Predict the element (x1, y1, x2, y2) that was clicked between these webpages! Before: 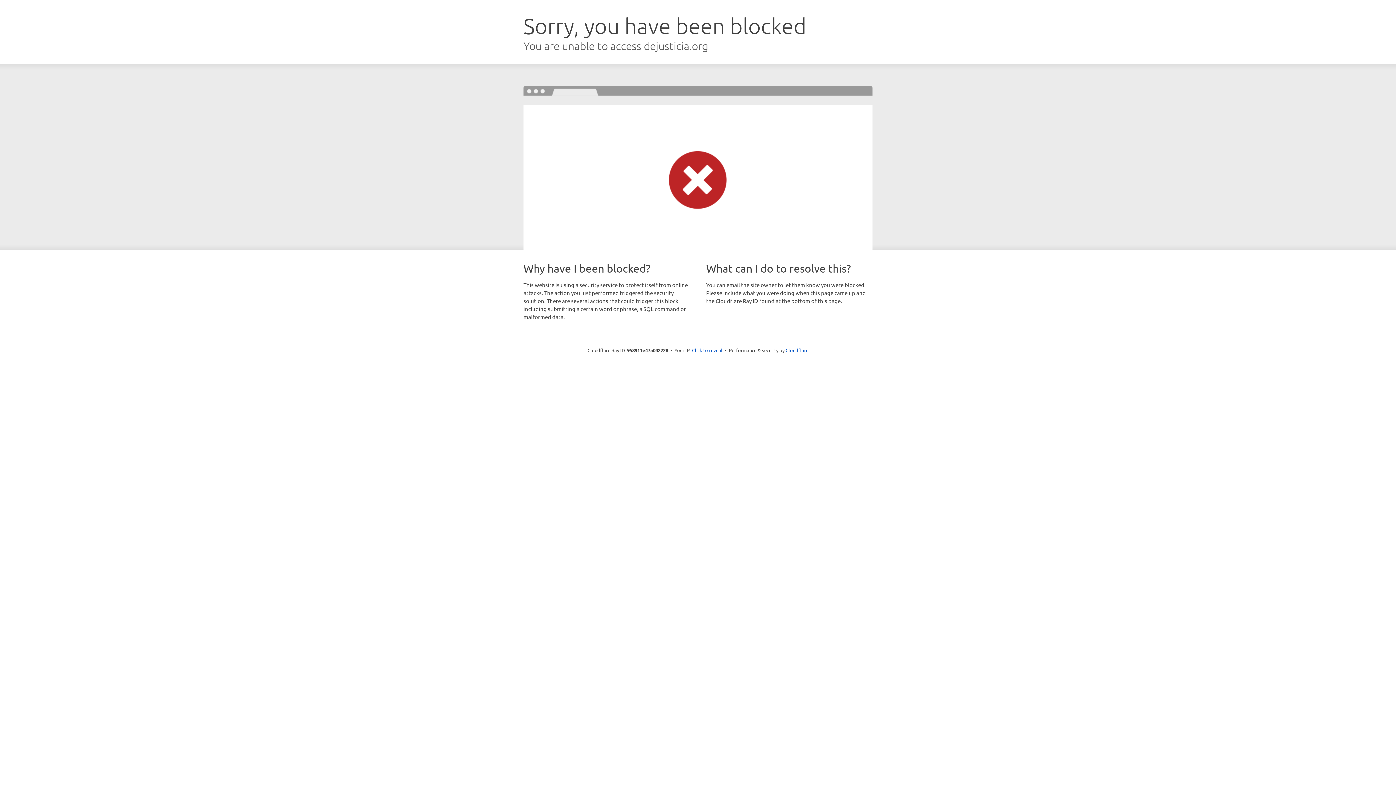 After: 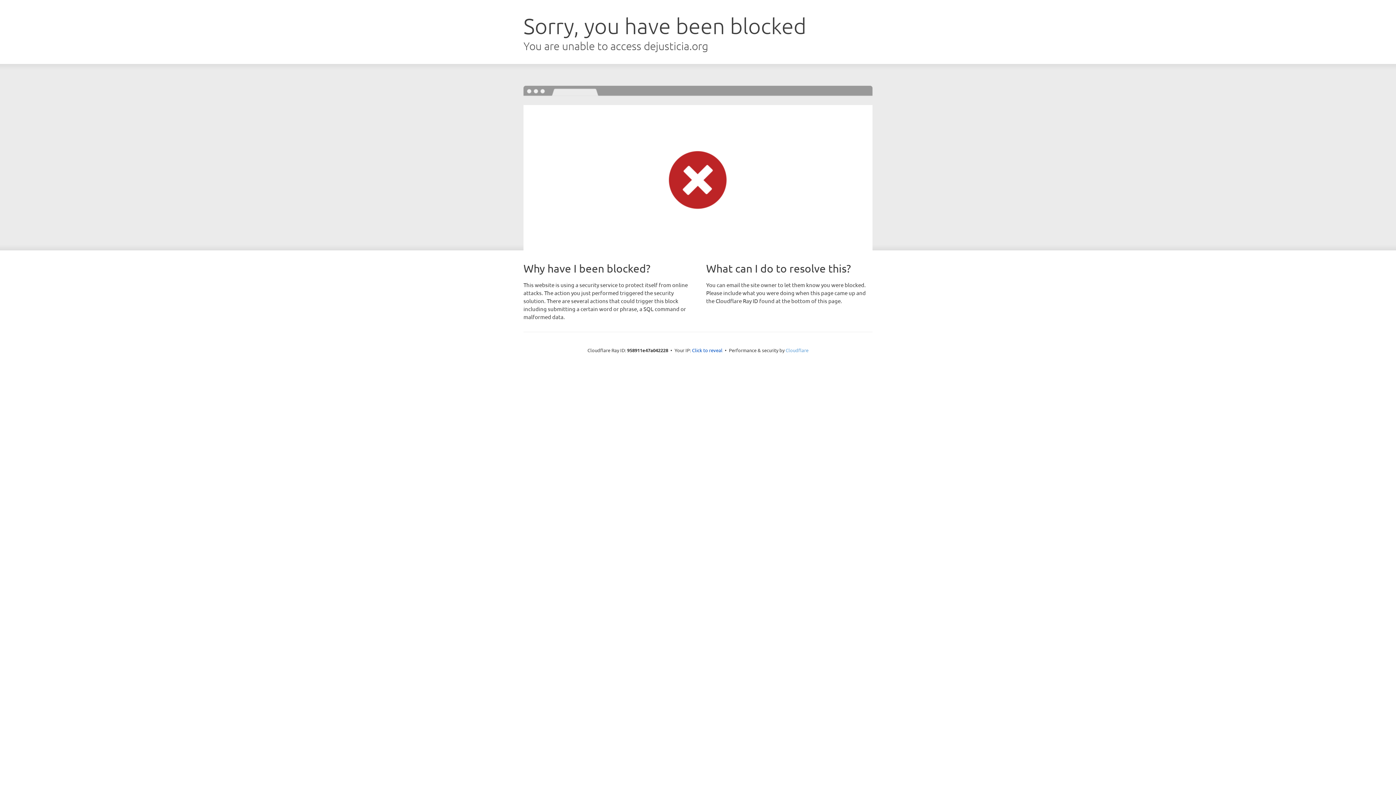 Action: label: Cloudflare bbox: (785, 347, 808, 353)